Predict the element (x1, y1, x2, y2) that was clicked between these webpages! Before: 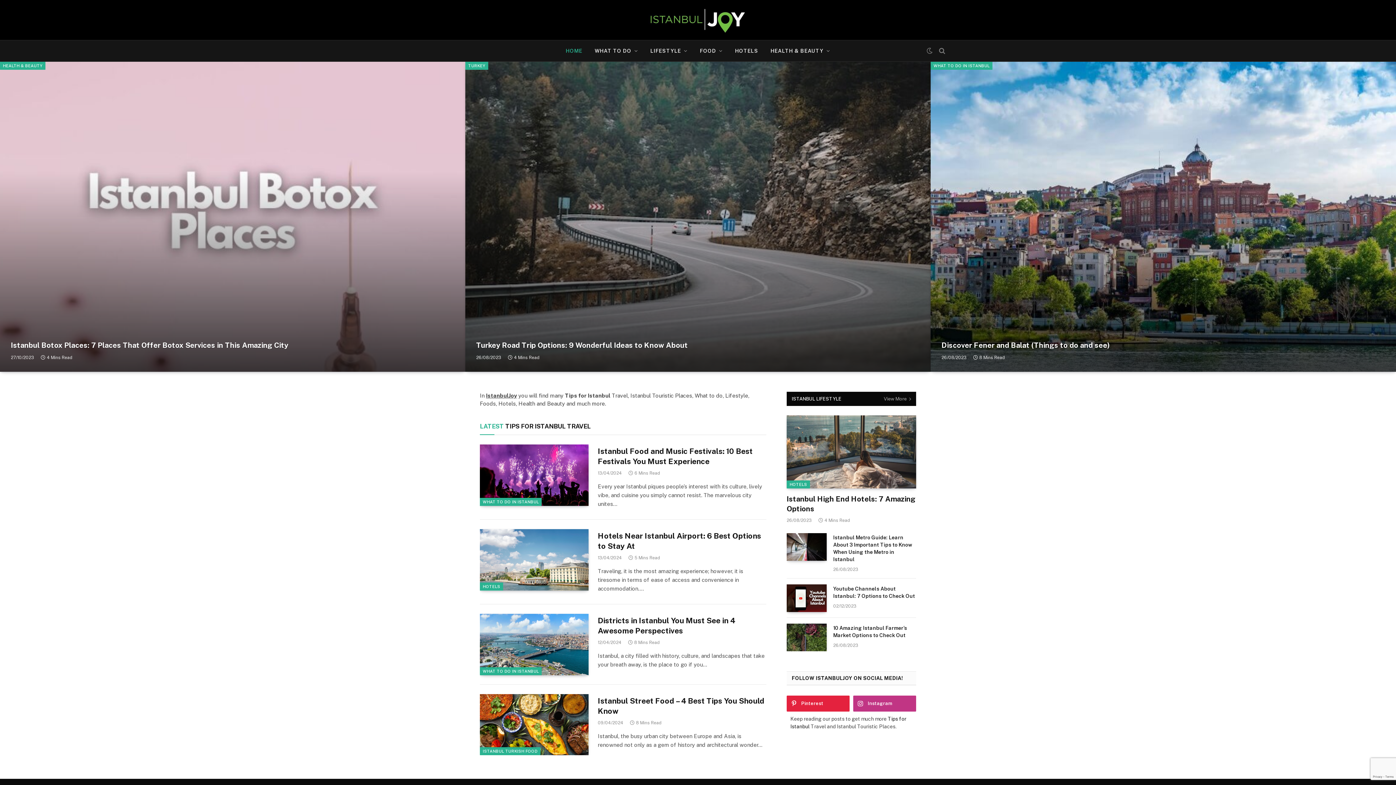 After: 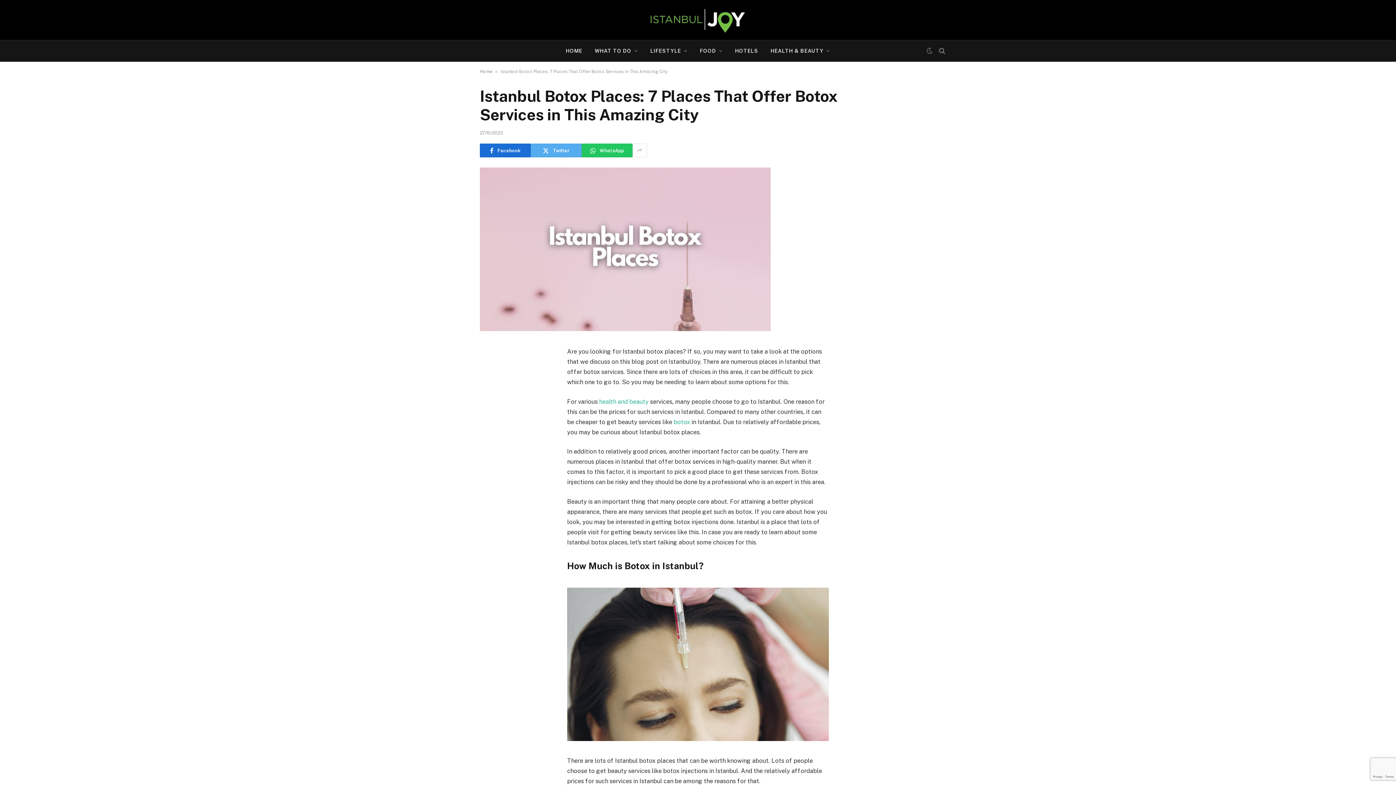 Action: label: Istanbul Botox Places: 7 Places That Offer Botox Services in This Amazing City bbox: (10, 341, 454, 350)